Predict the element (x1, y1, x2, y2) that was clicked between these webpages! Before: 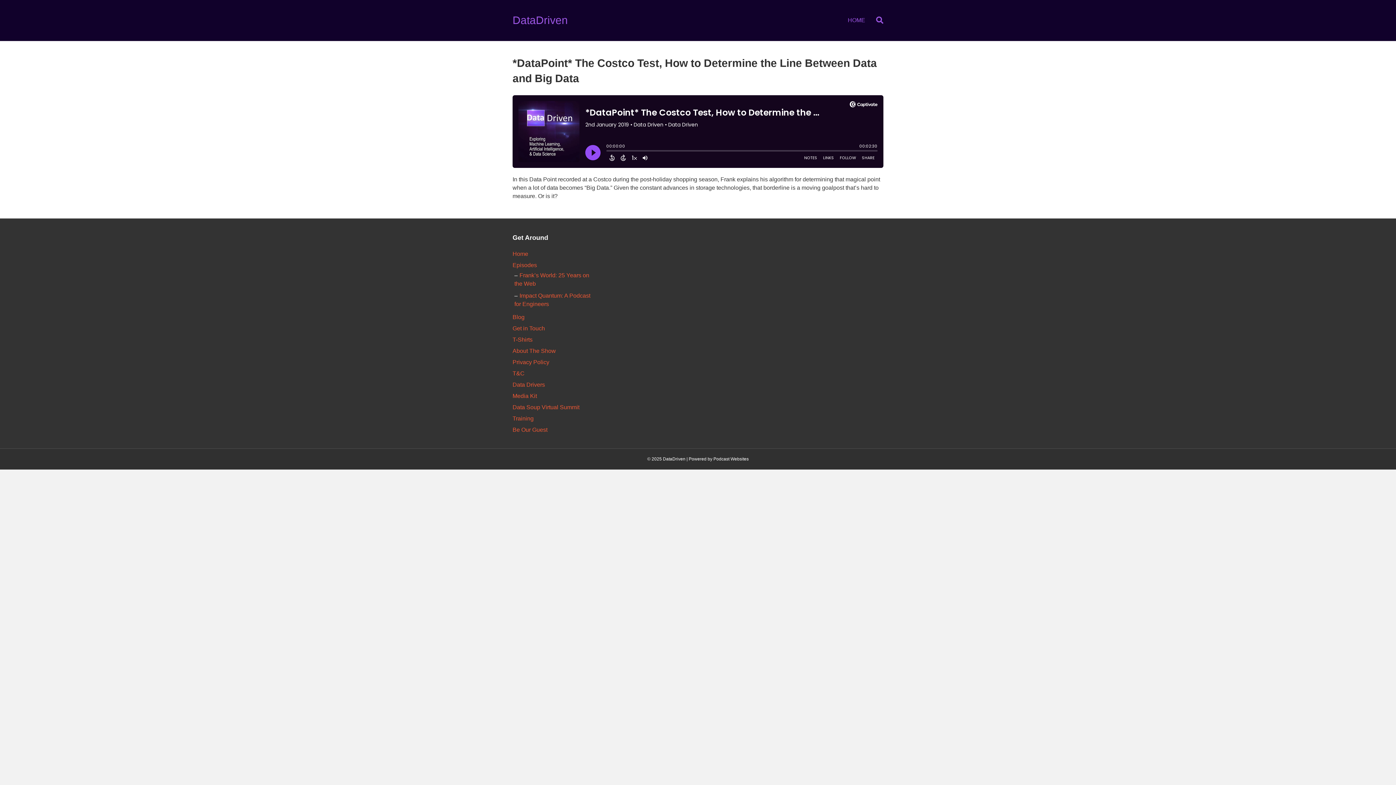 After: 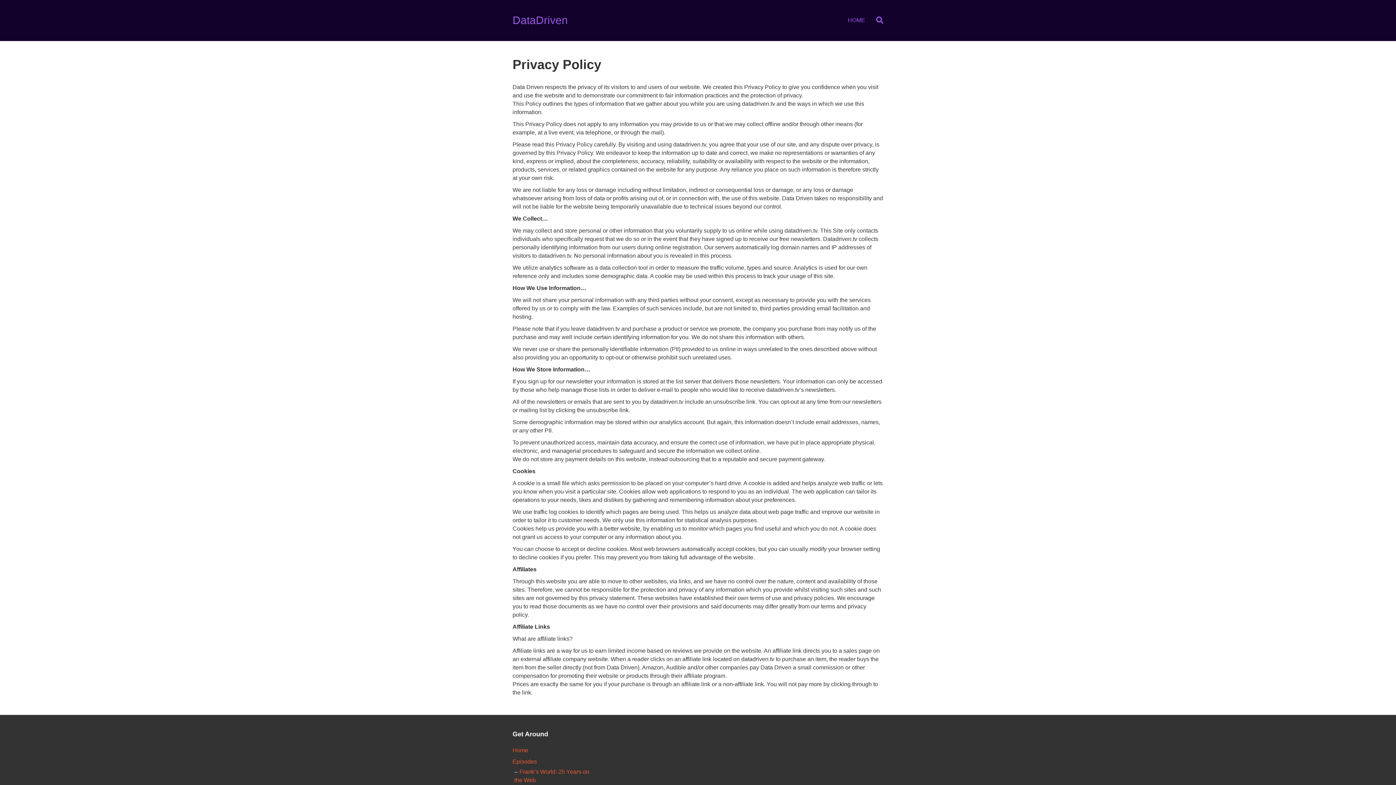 Action: bbox: (512, 359, 549, 365) label: Privacy Policy